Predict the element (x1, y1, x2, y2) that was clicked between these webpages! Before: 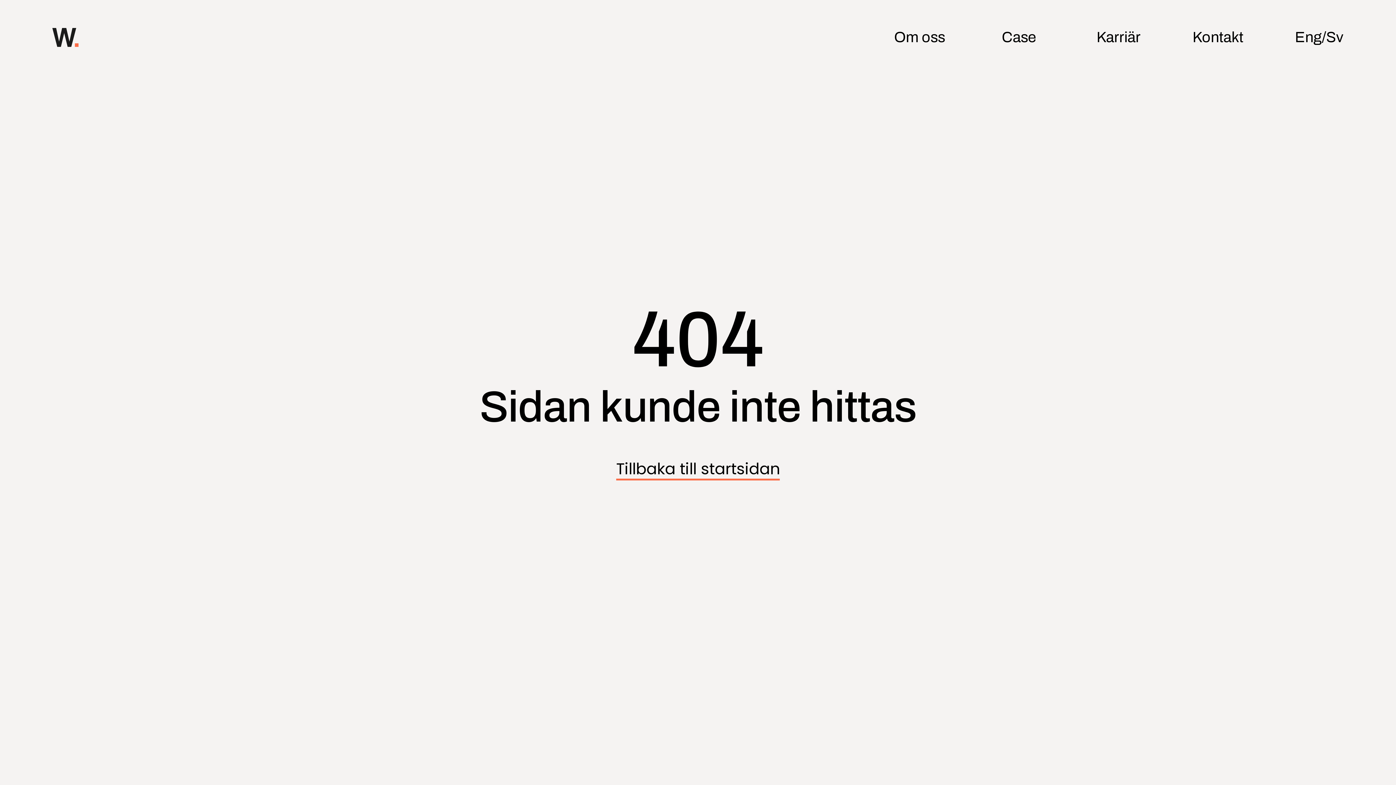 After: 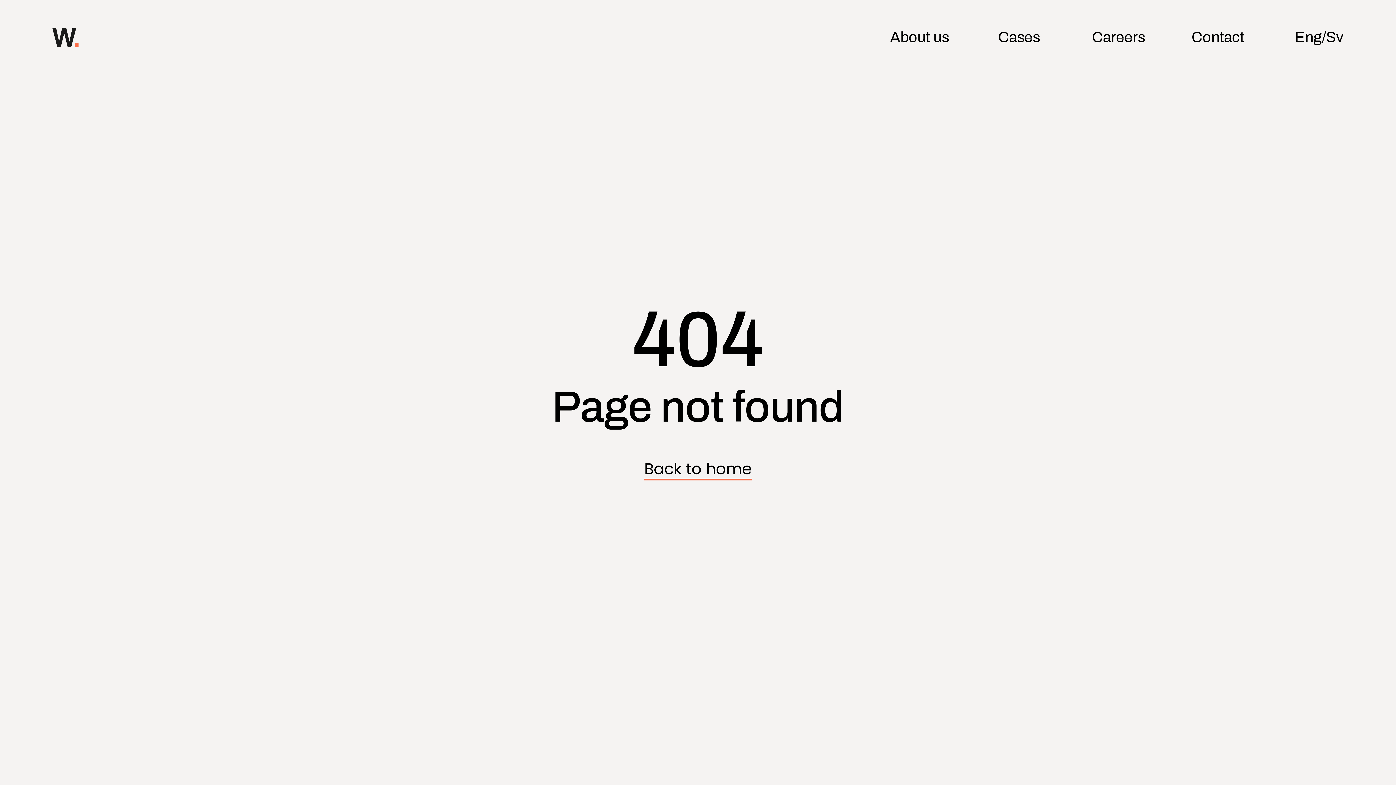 Action: bbox: (1295, 26, 1322, 48) label: Eng